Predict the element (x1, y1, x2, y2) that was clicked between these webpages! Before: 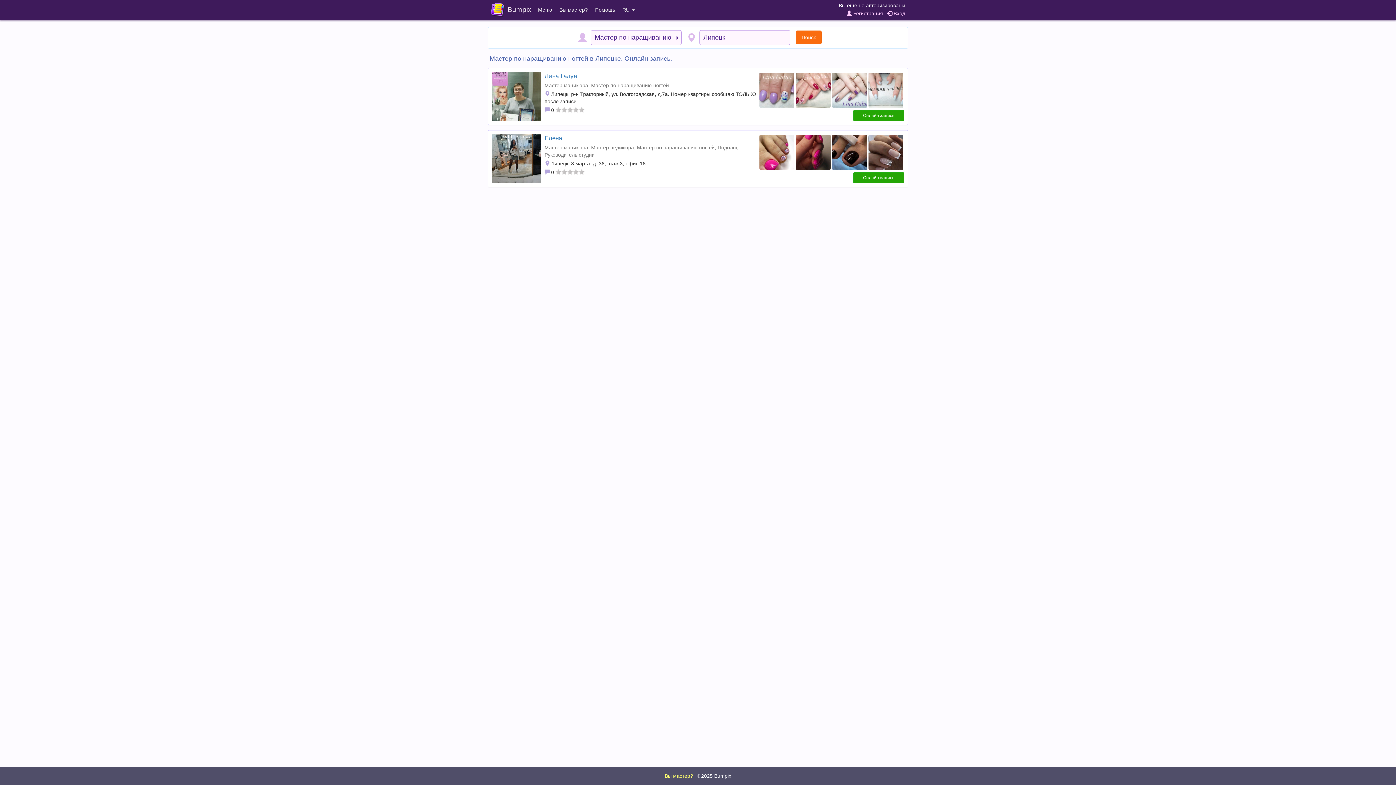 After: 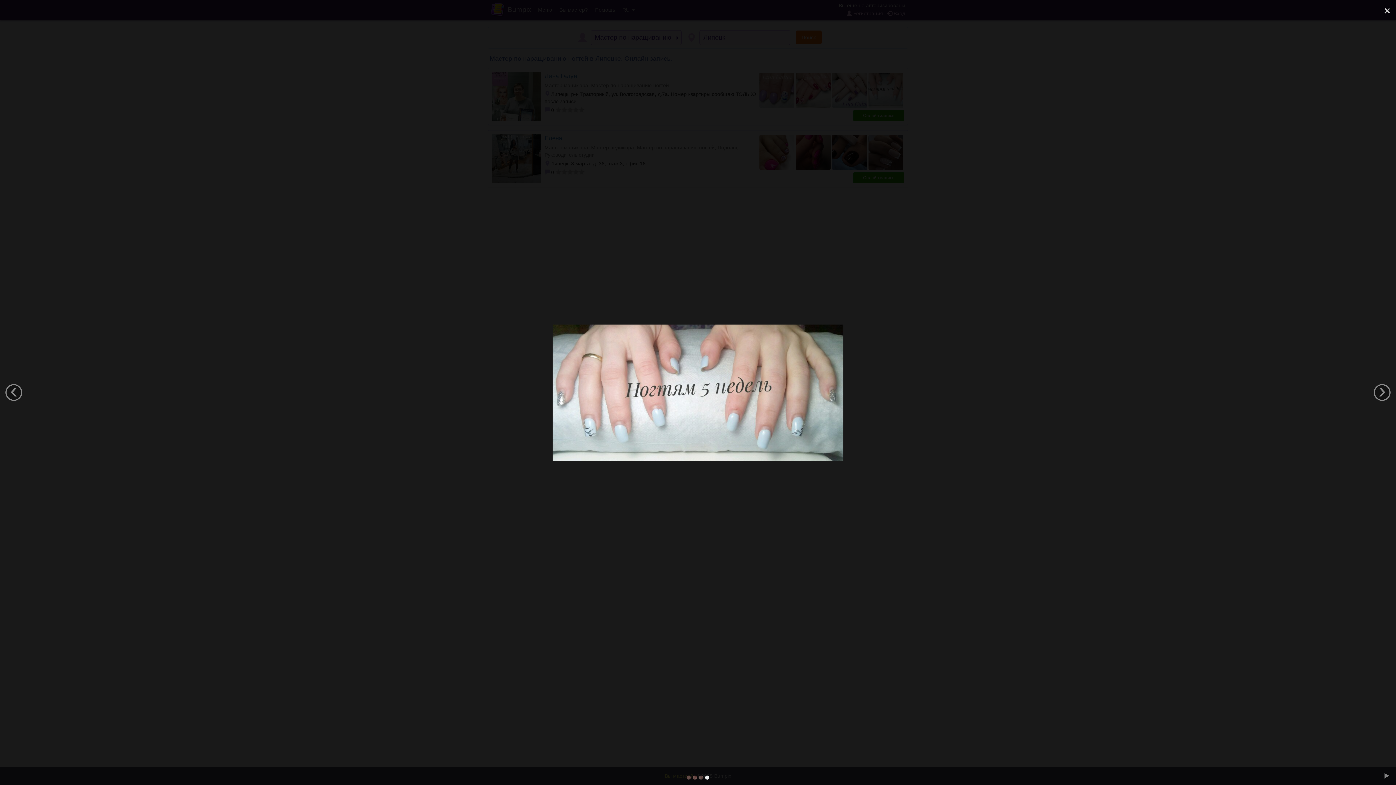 Action: bbox: (868, 72, 904, 107)